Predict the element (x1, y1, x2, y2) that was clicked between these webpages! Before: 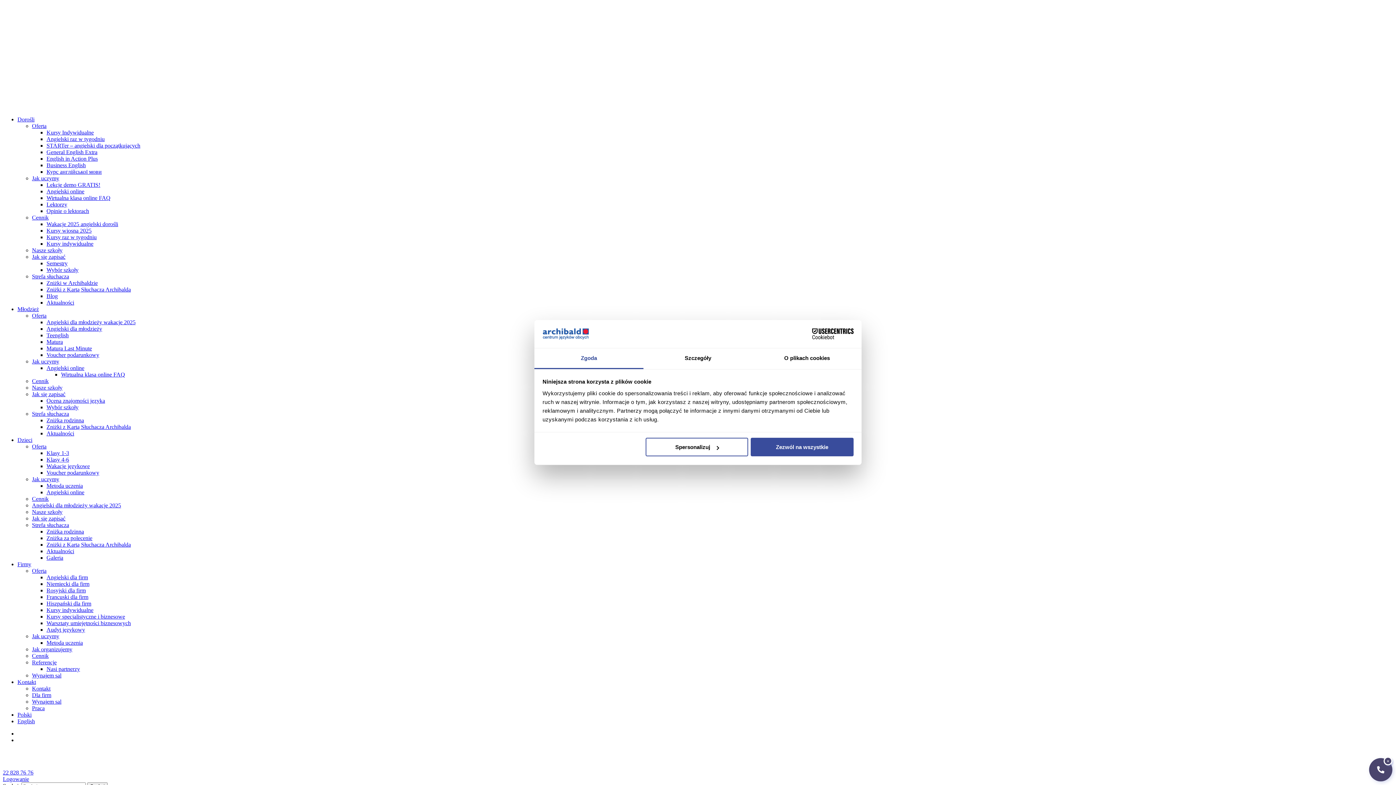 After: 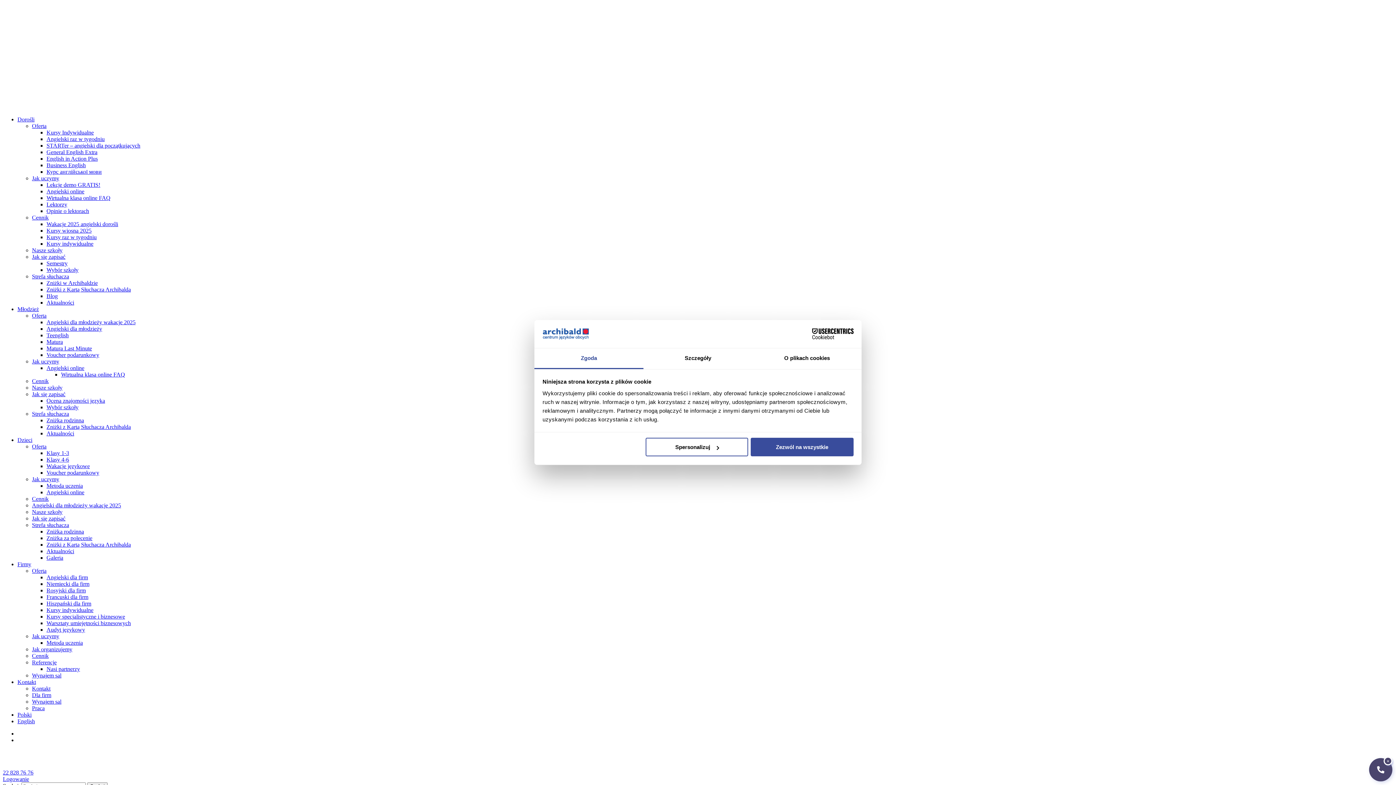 Action: label: Nasi partnerzy bbox: (46, 666, 80, 672)